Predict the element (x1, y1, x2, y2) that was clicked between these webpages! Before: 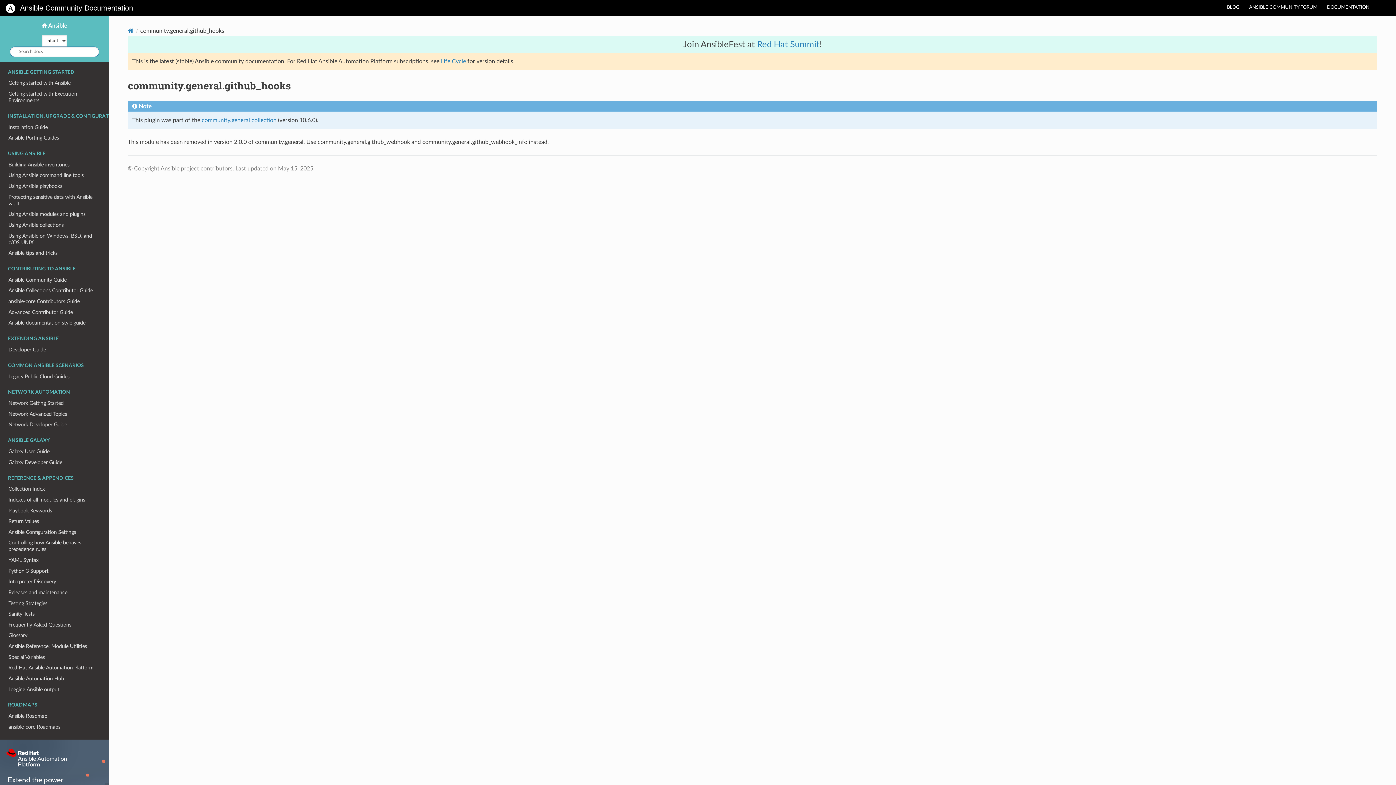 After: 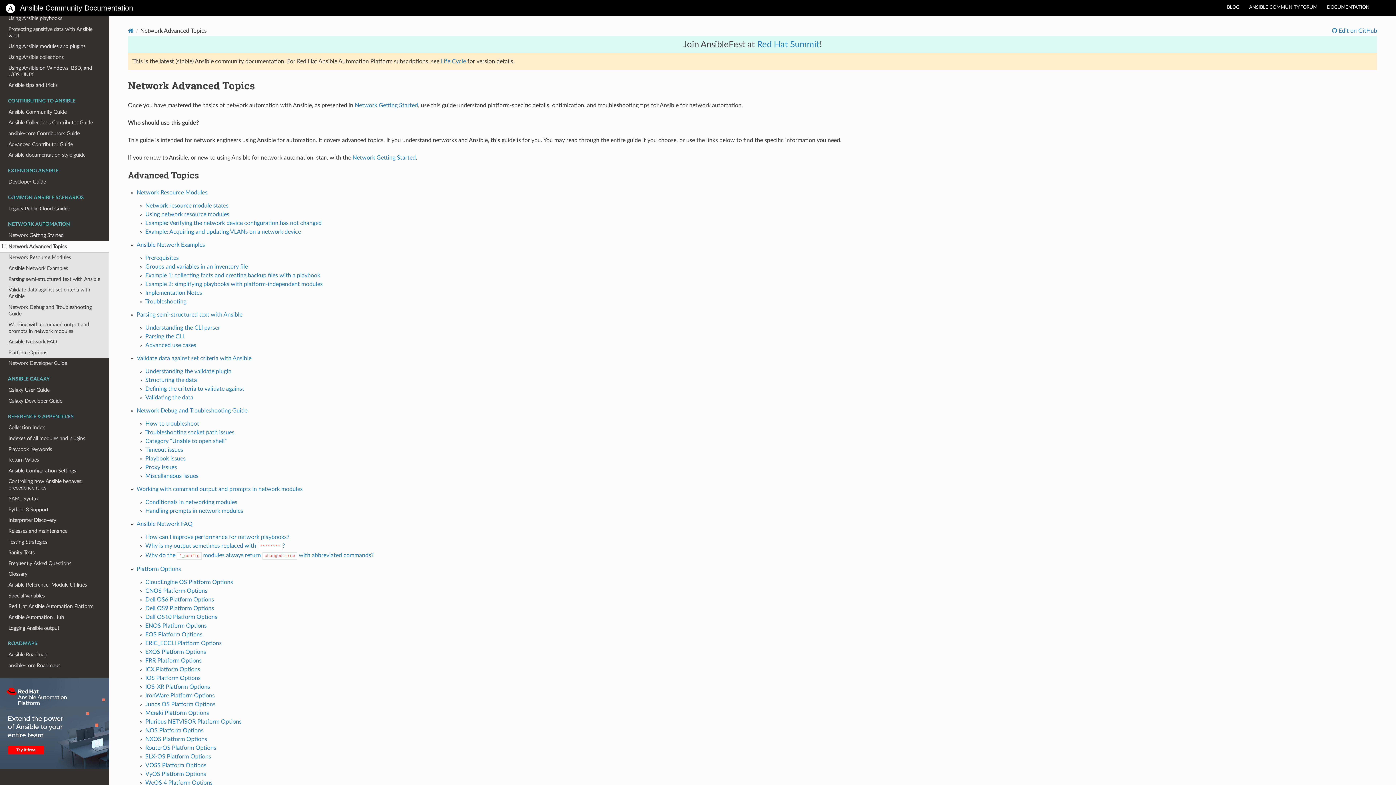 Action: label: Network Advanced Topics bbox: (0, 409, 109, 419)